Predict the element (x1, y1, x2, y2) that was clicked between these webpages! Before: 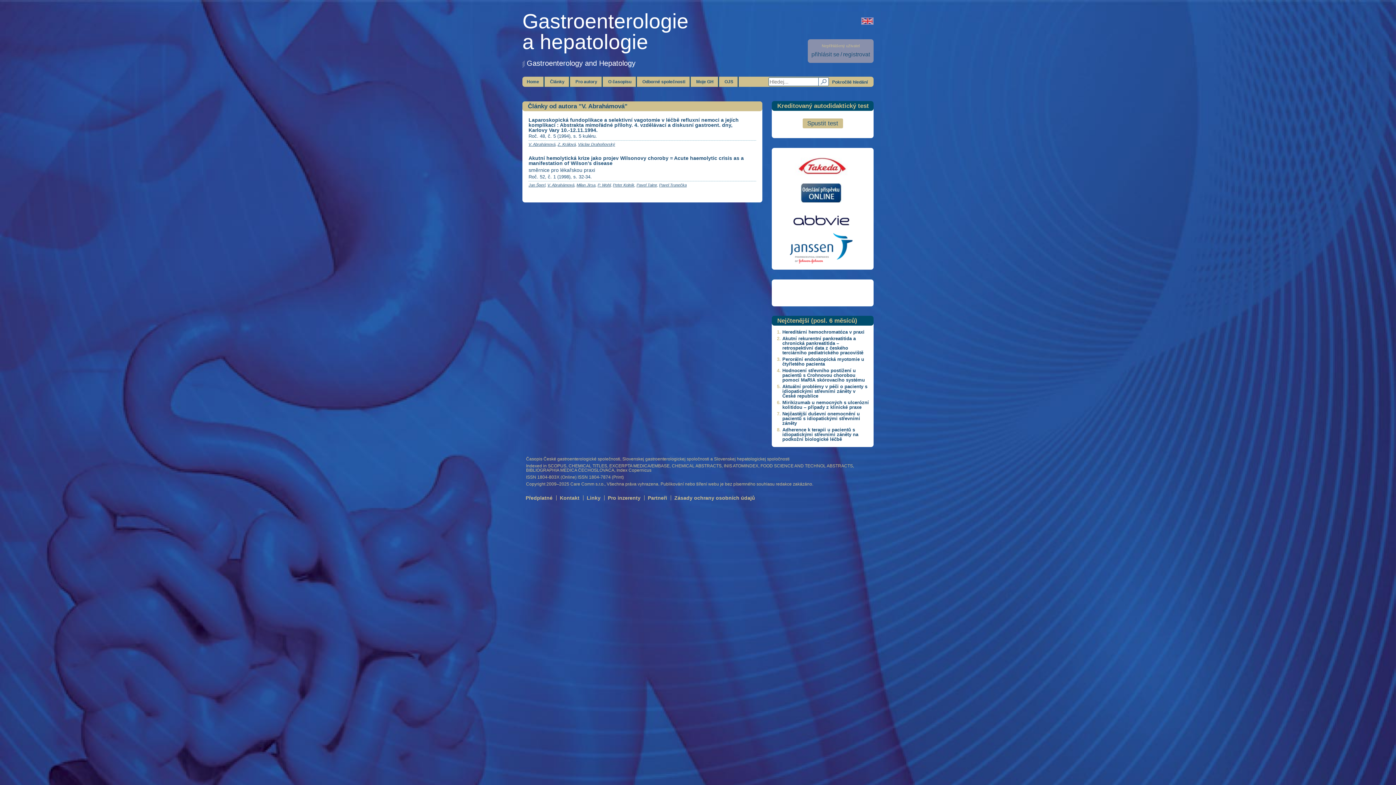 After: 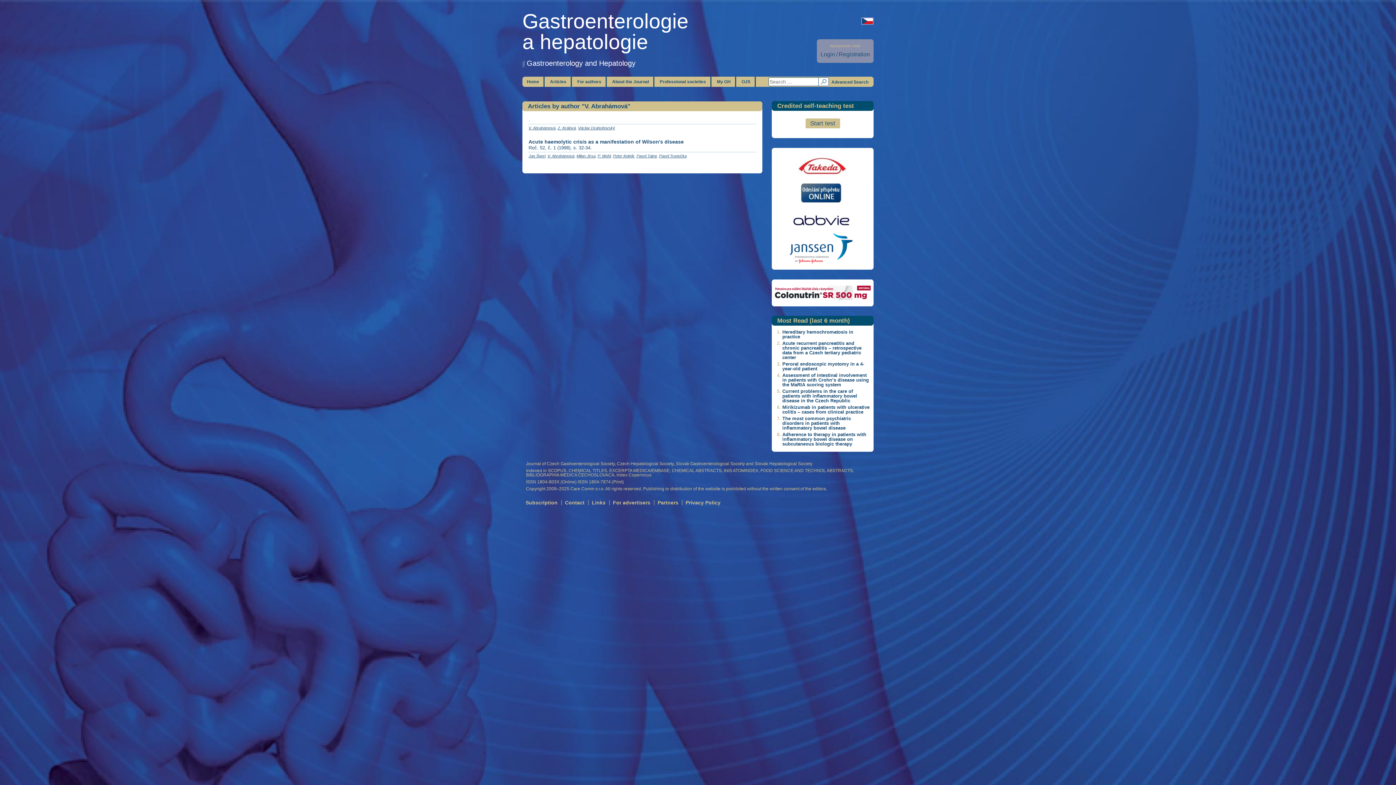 Action: bbox: (861, 17, 873, 24)